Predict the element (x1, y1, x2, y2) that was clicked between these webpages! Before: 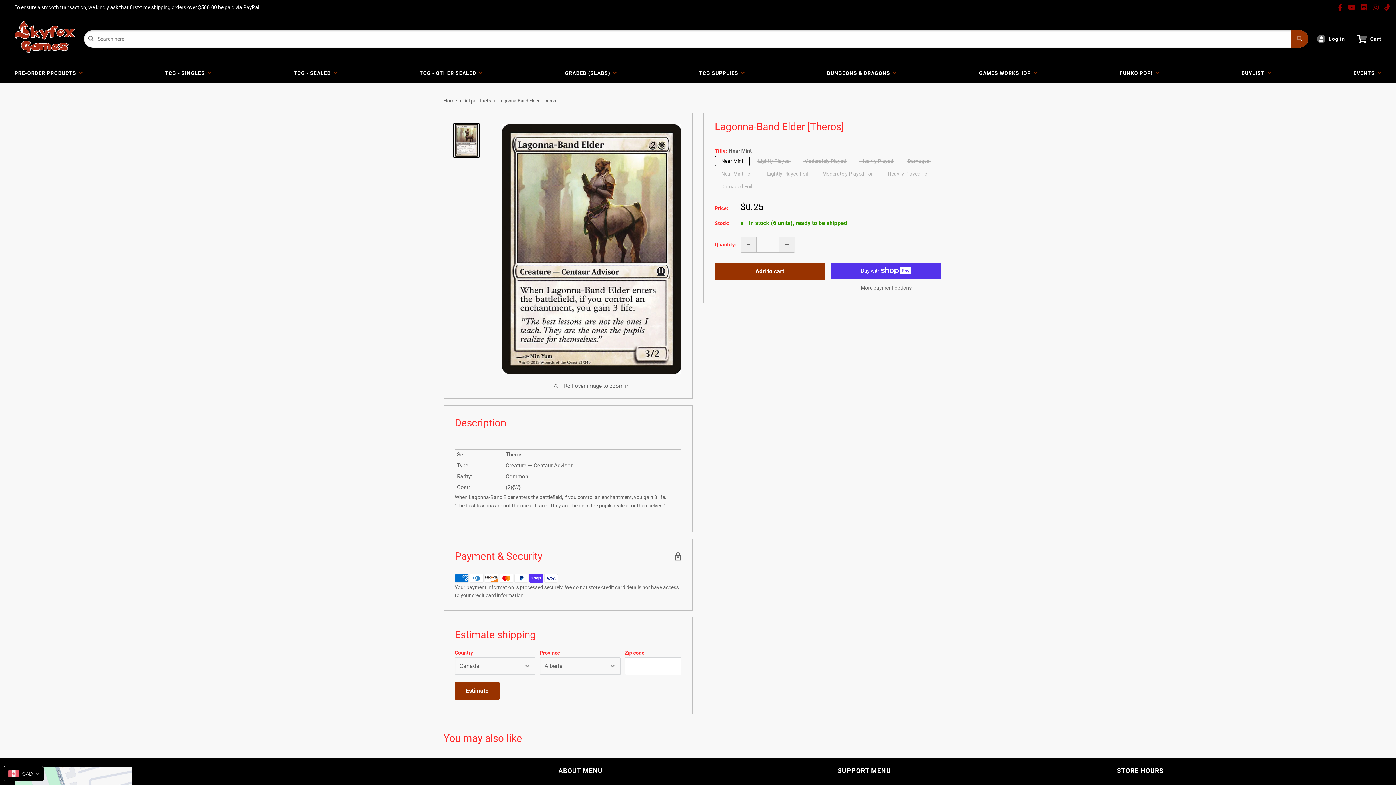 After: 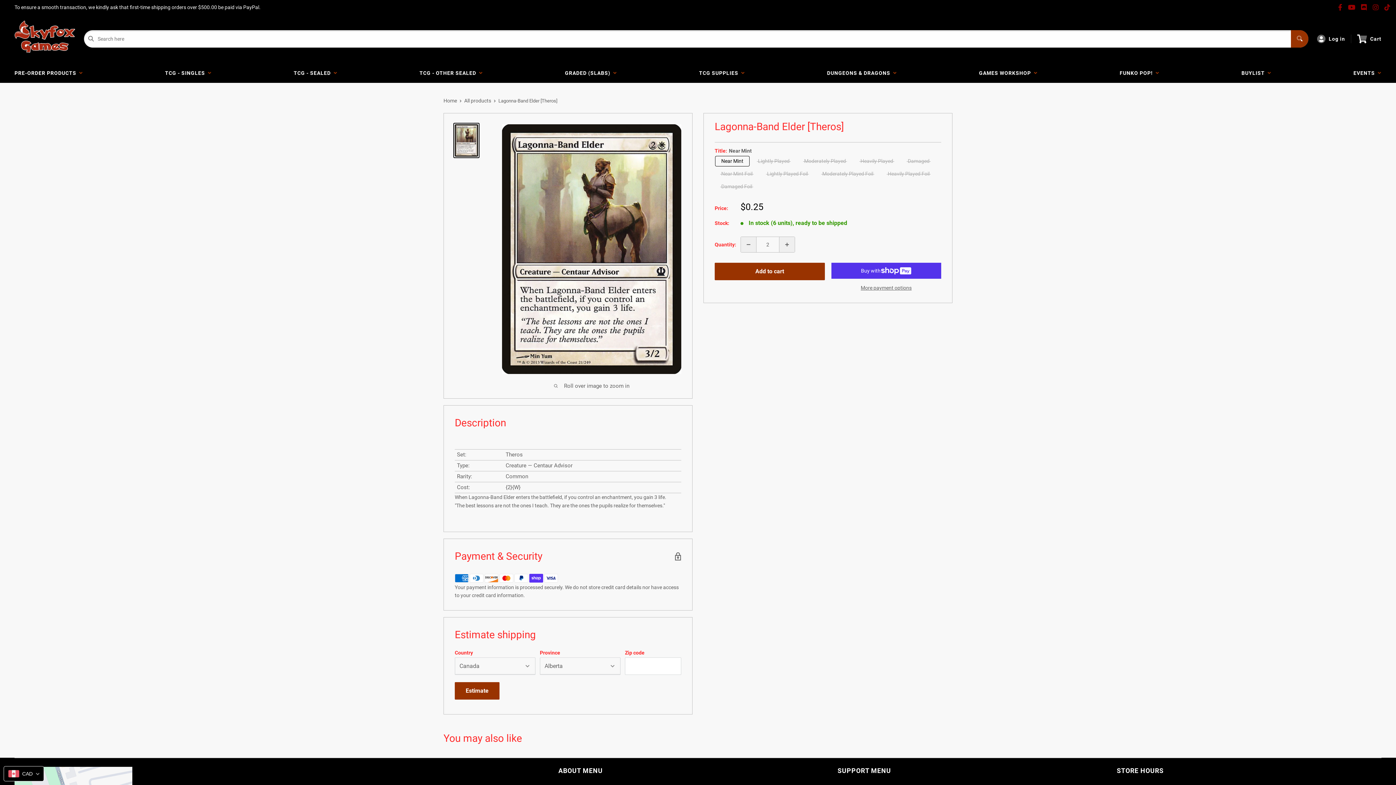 Action: bbox: (779, 237, 794, 252) label: Increase quantity by 1